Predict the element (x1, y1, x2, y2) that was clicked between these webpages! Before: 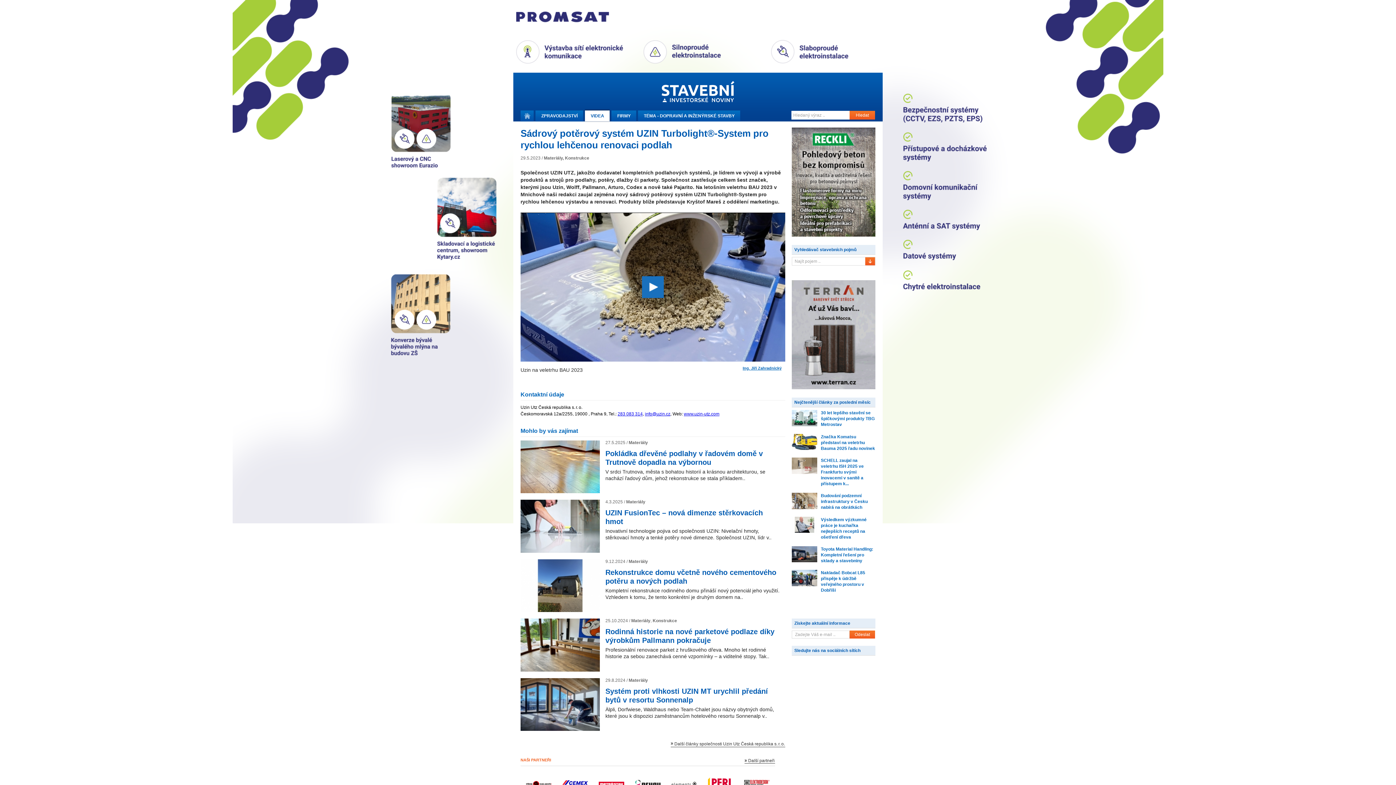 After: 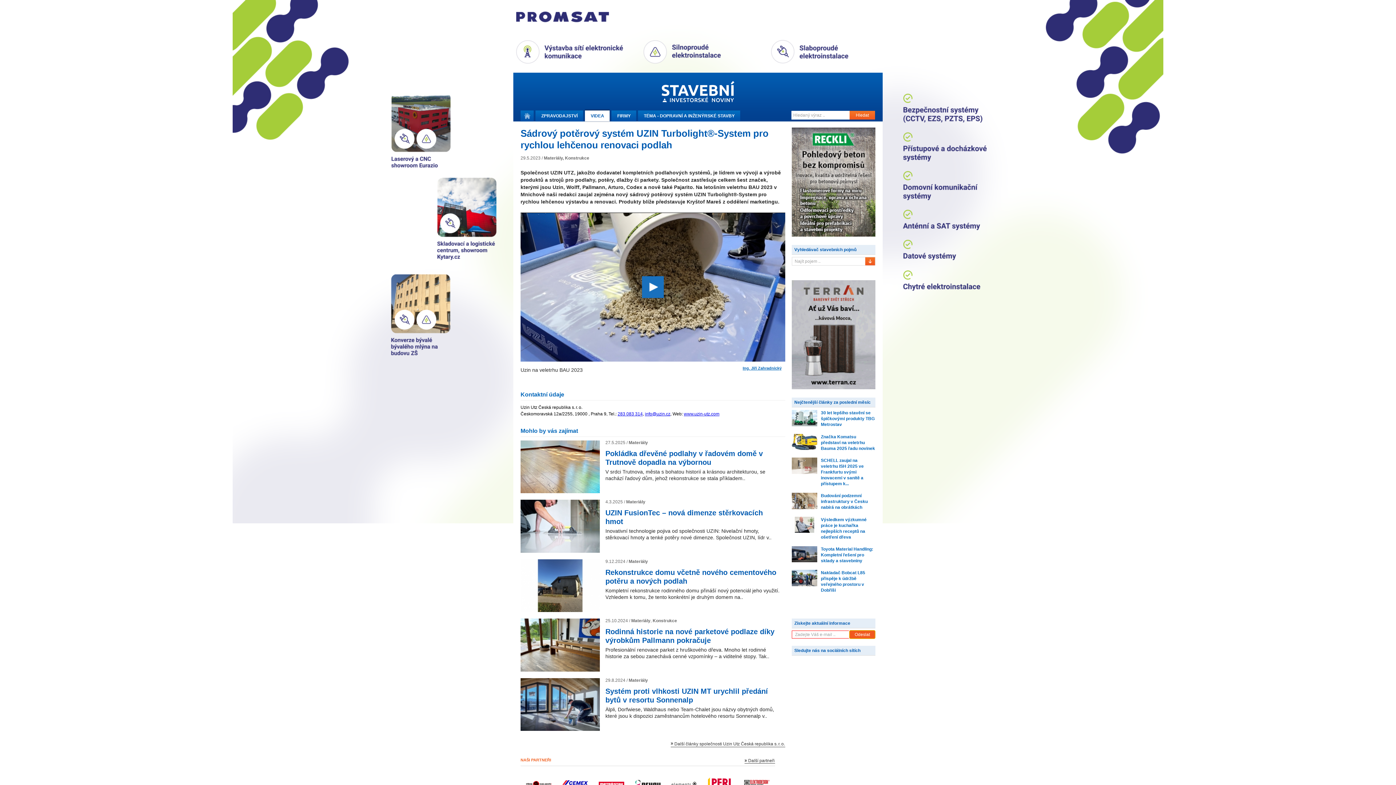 Action: label: Odeslat bbox: (849, 630, 875, 638)